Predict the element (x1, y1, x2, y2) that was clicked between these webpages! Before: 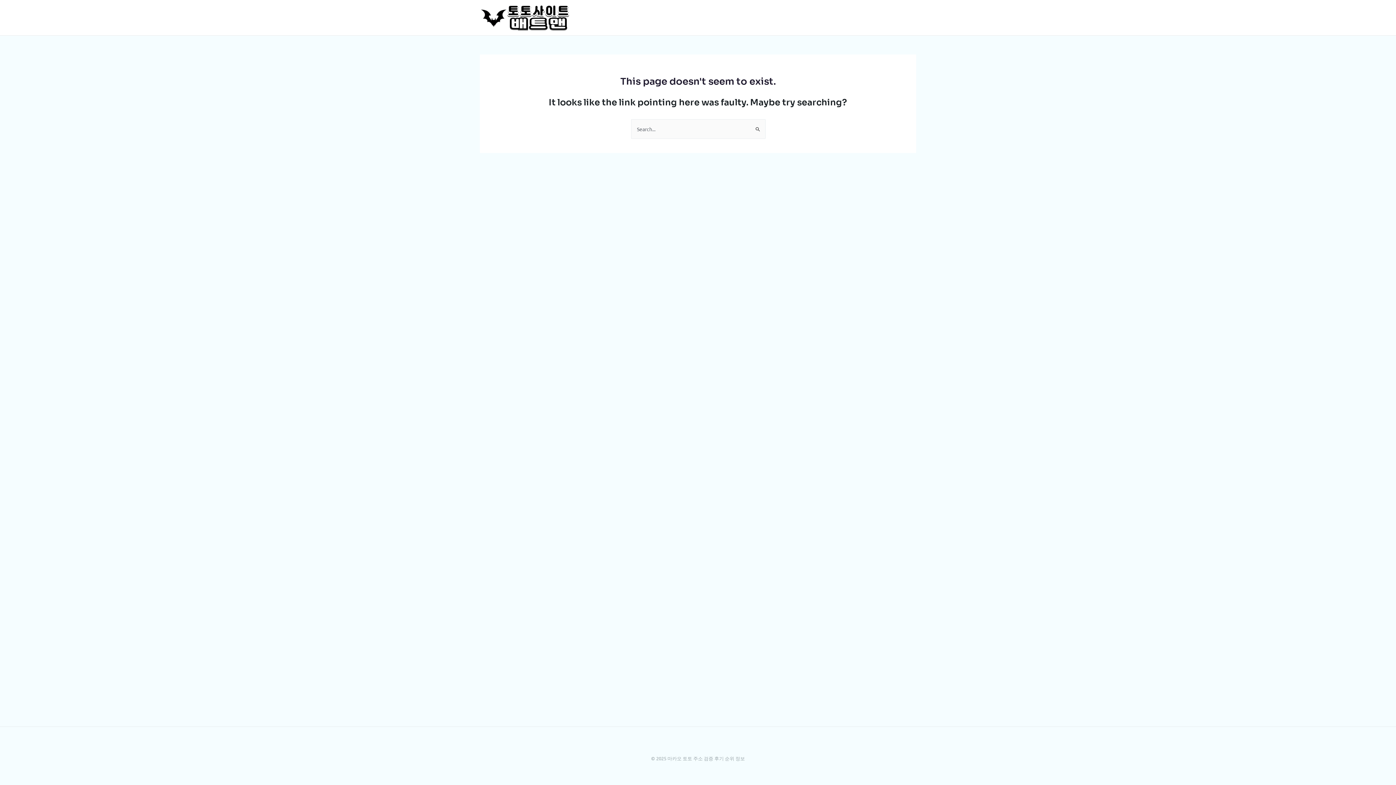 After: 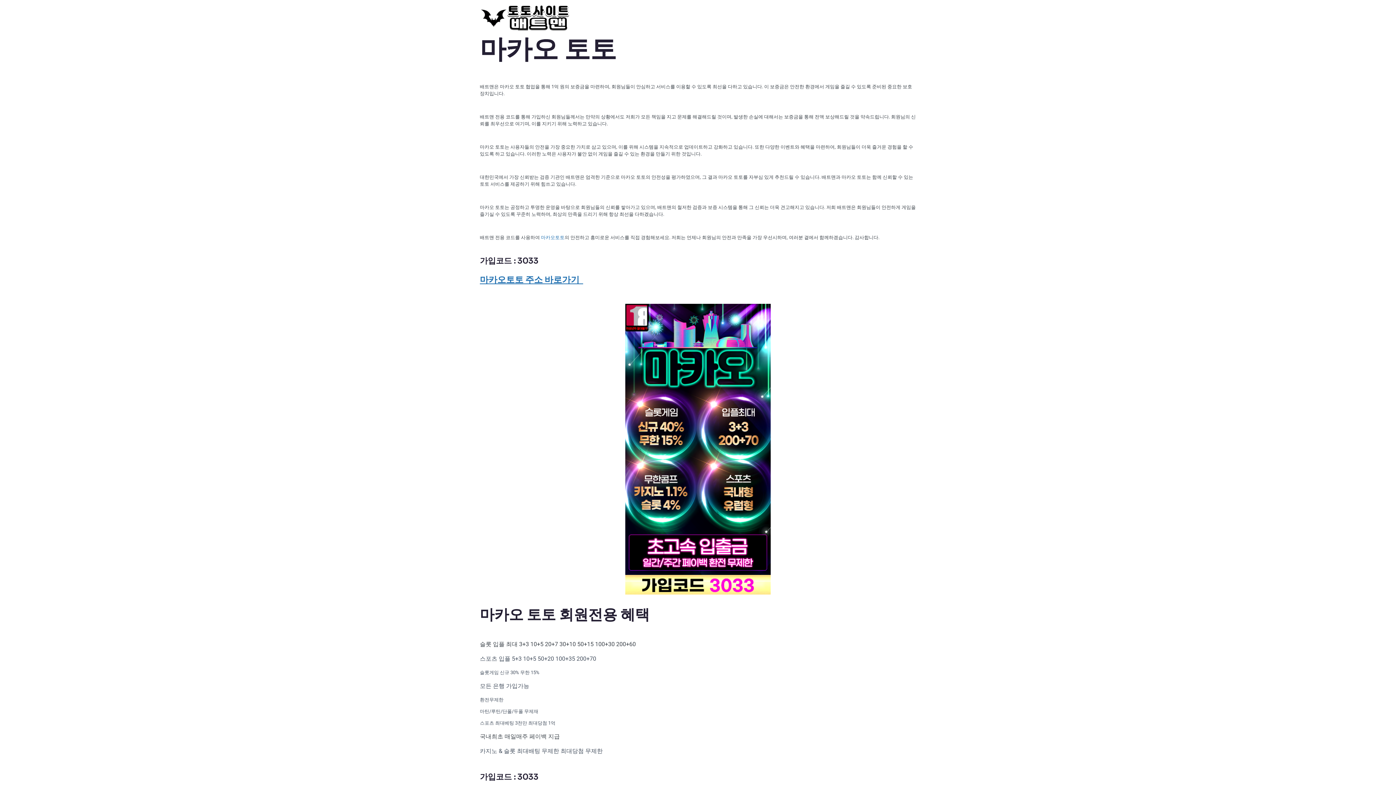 Action: bbox: (480, 13, 570, 20)